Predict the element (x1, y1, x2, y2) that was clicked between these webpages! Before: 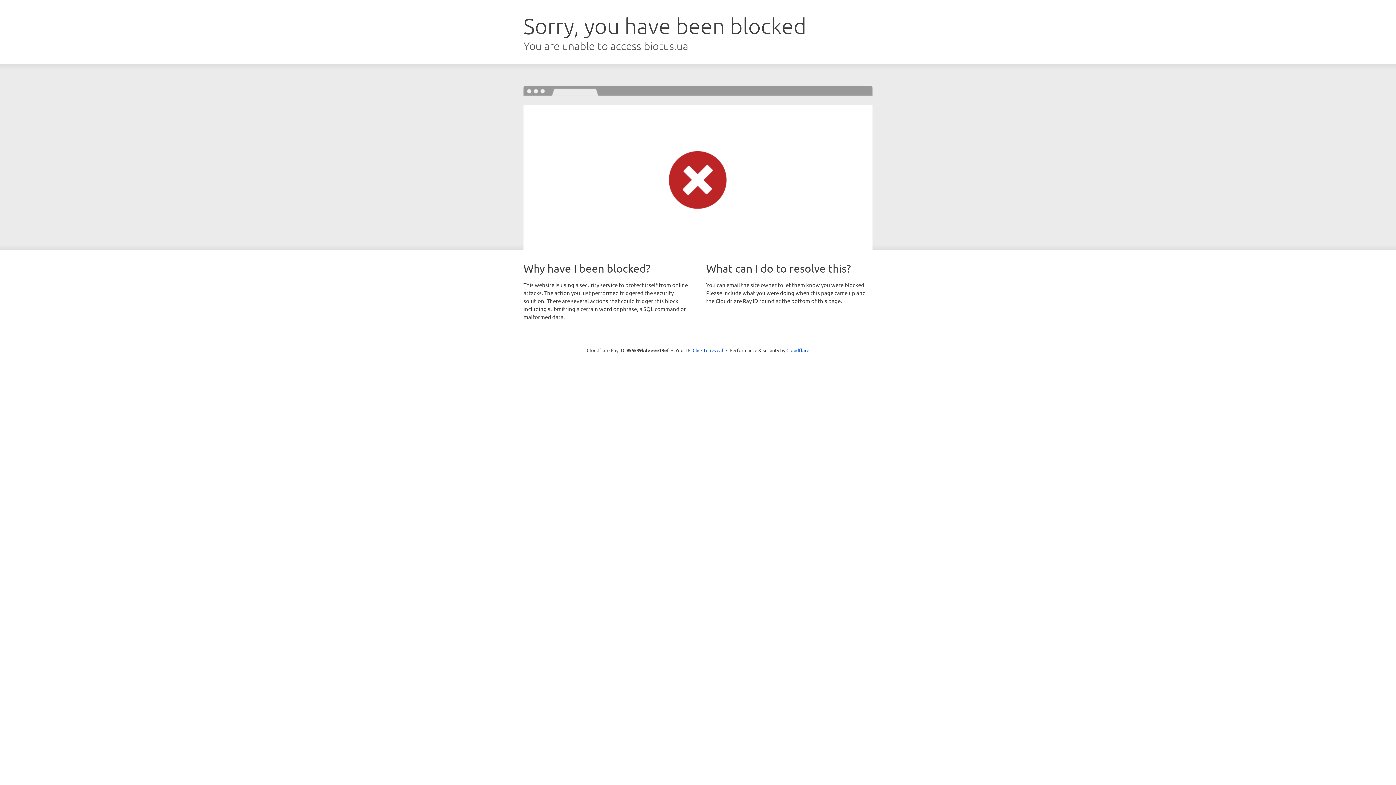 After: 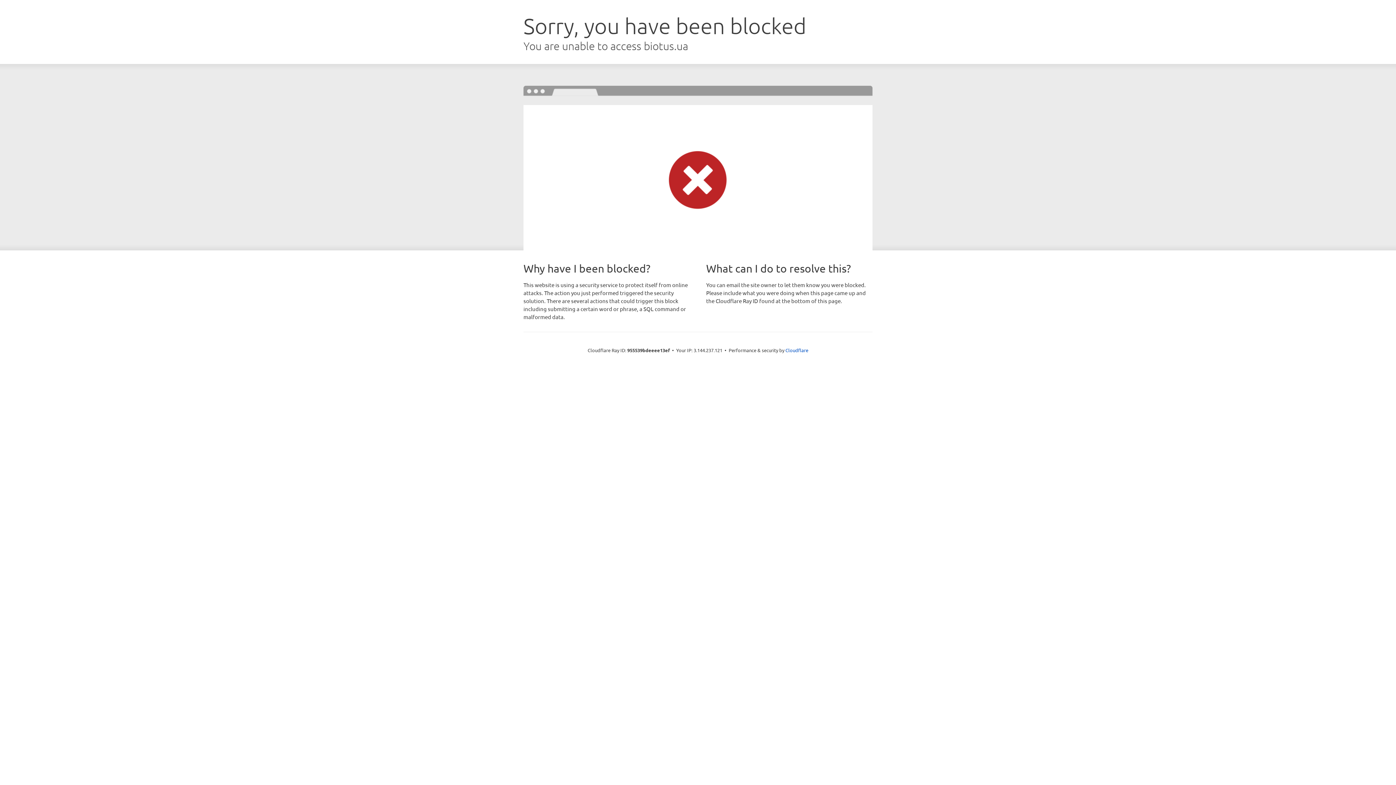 Action: bbox: (692, 346, 723, 353) label: Click to reveal